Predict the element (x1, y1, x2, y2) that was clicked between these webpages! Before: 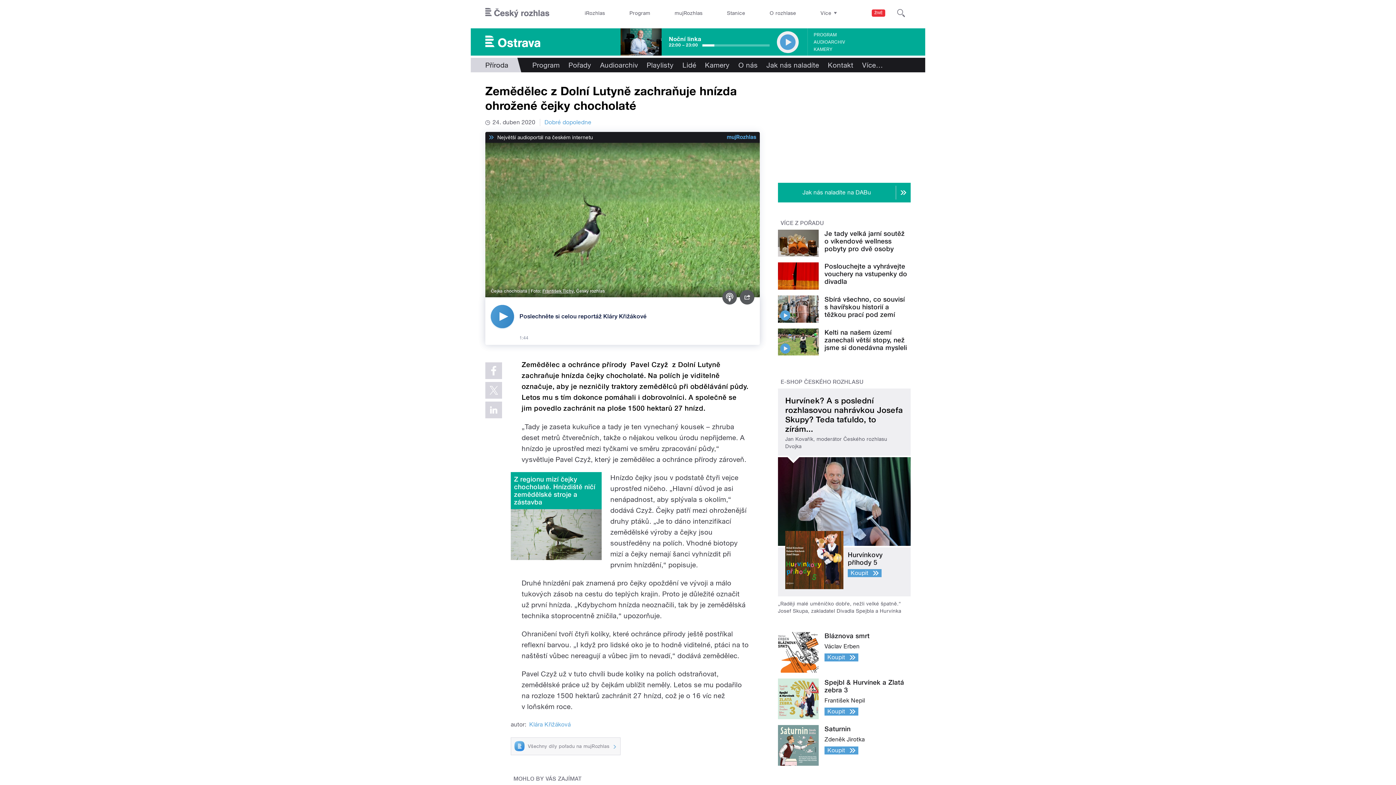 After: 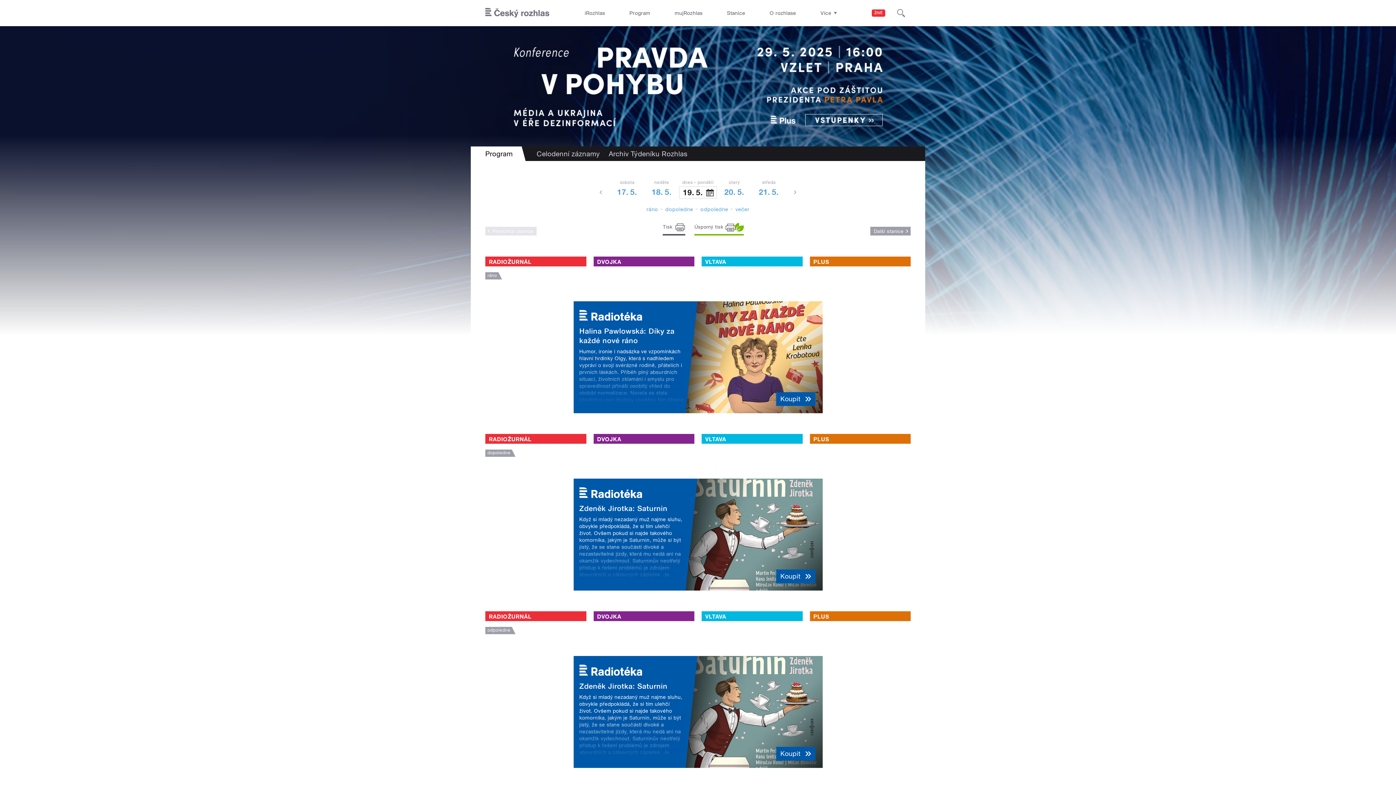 Action: label: Program bbox: (624, 0, 655, 26)